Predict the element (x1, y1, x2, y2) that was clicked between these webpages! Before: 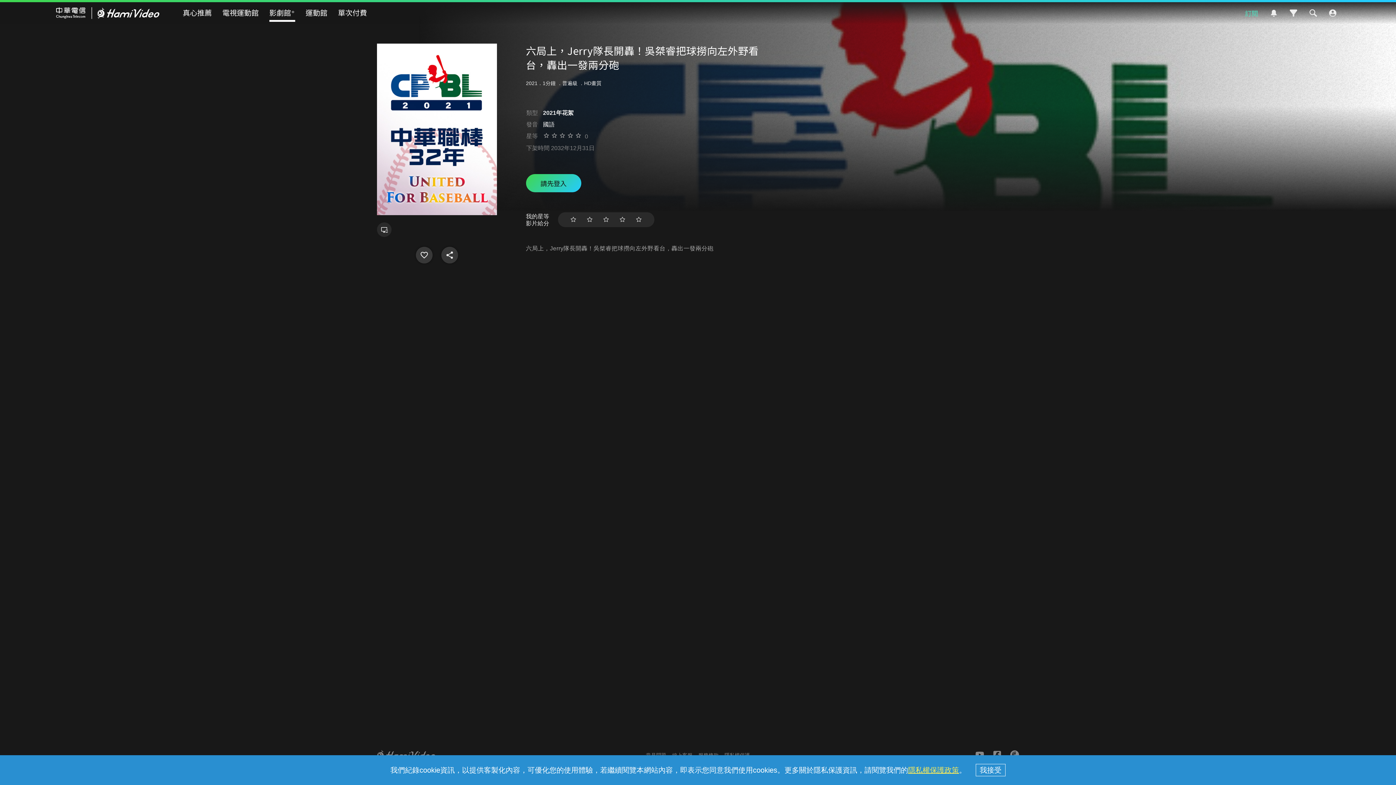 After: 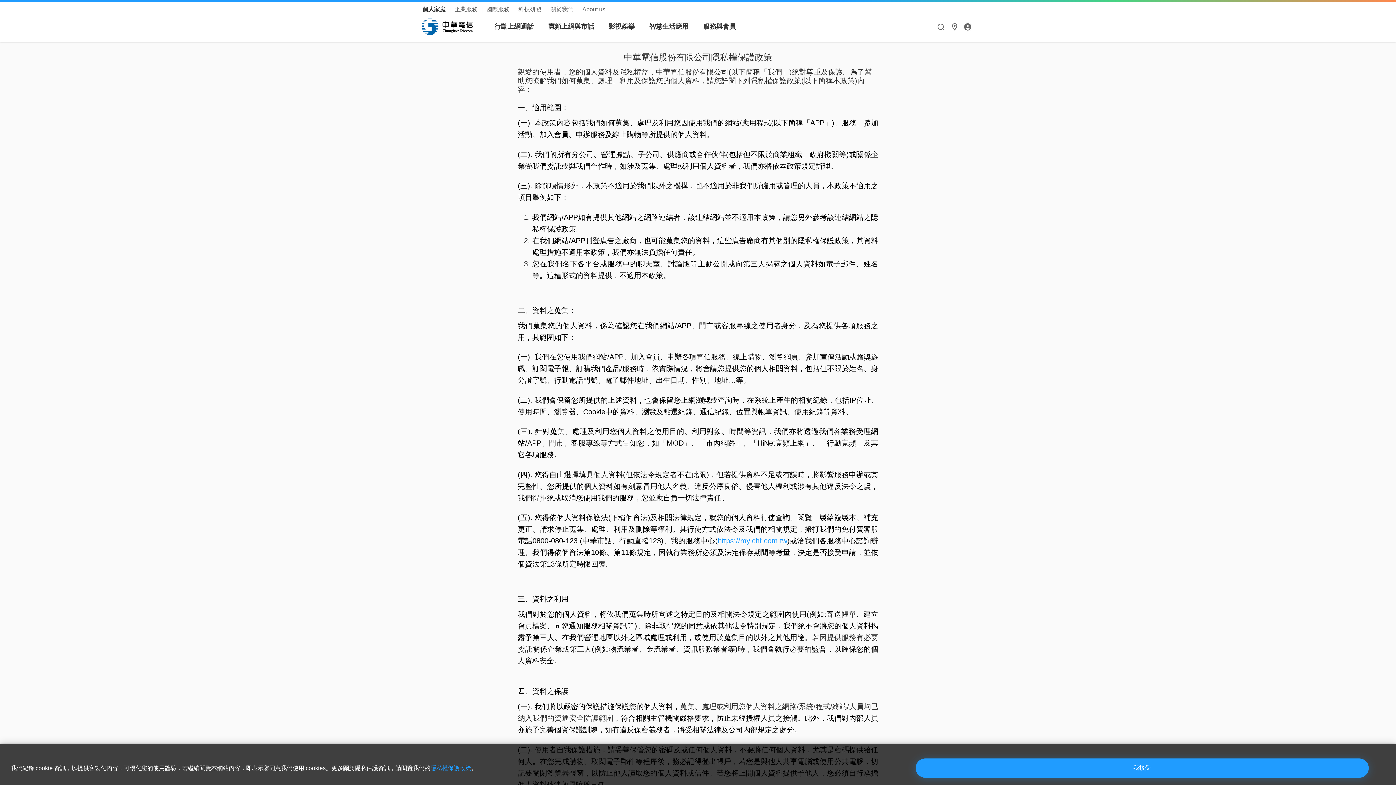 Action: label: 隱私權保護政策 bbox: (908, 766, 959, 774)